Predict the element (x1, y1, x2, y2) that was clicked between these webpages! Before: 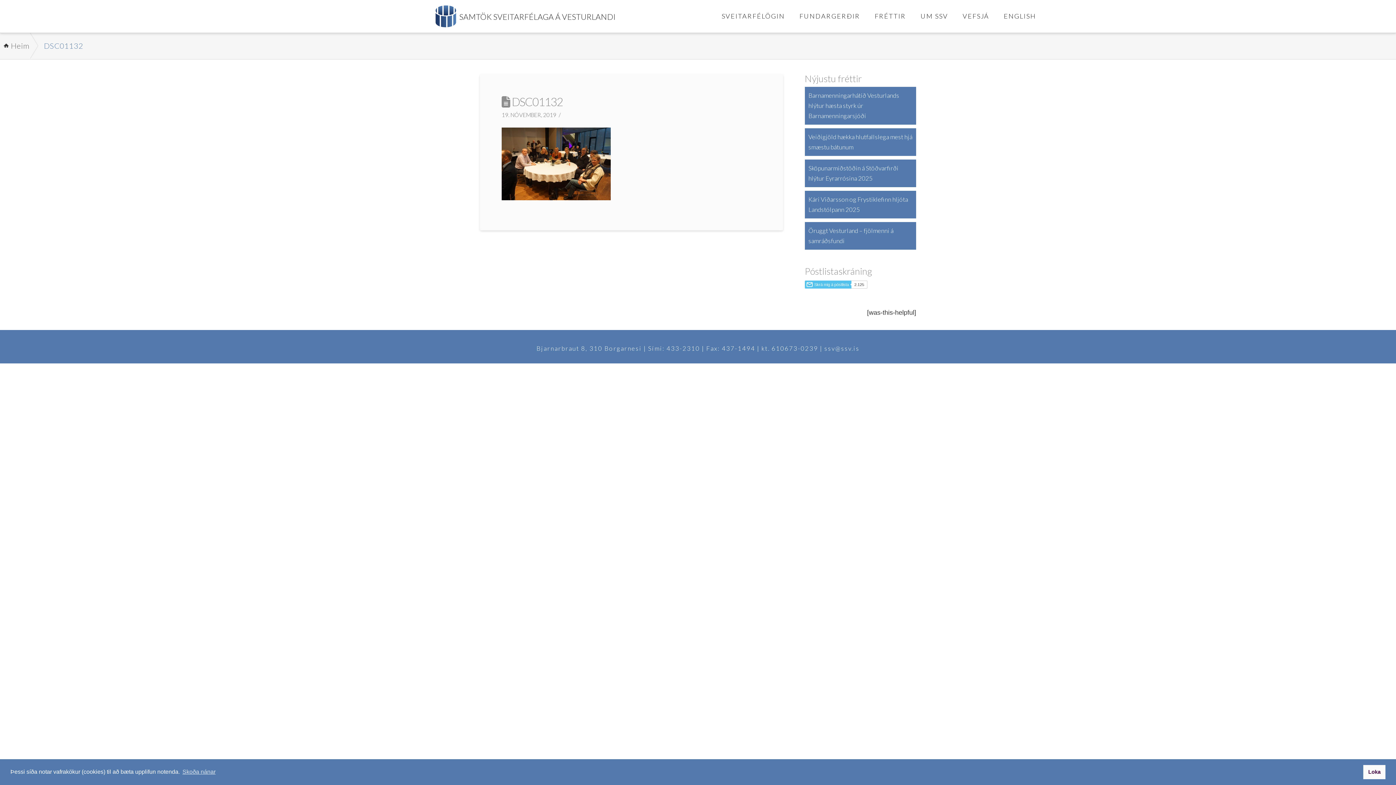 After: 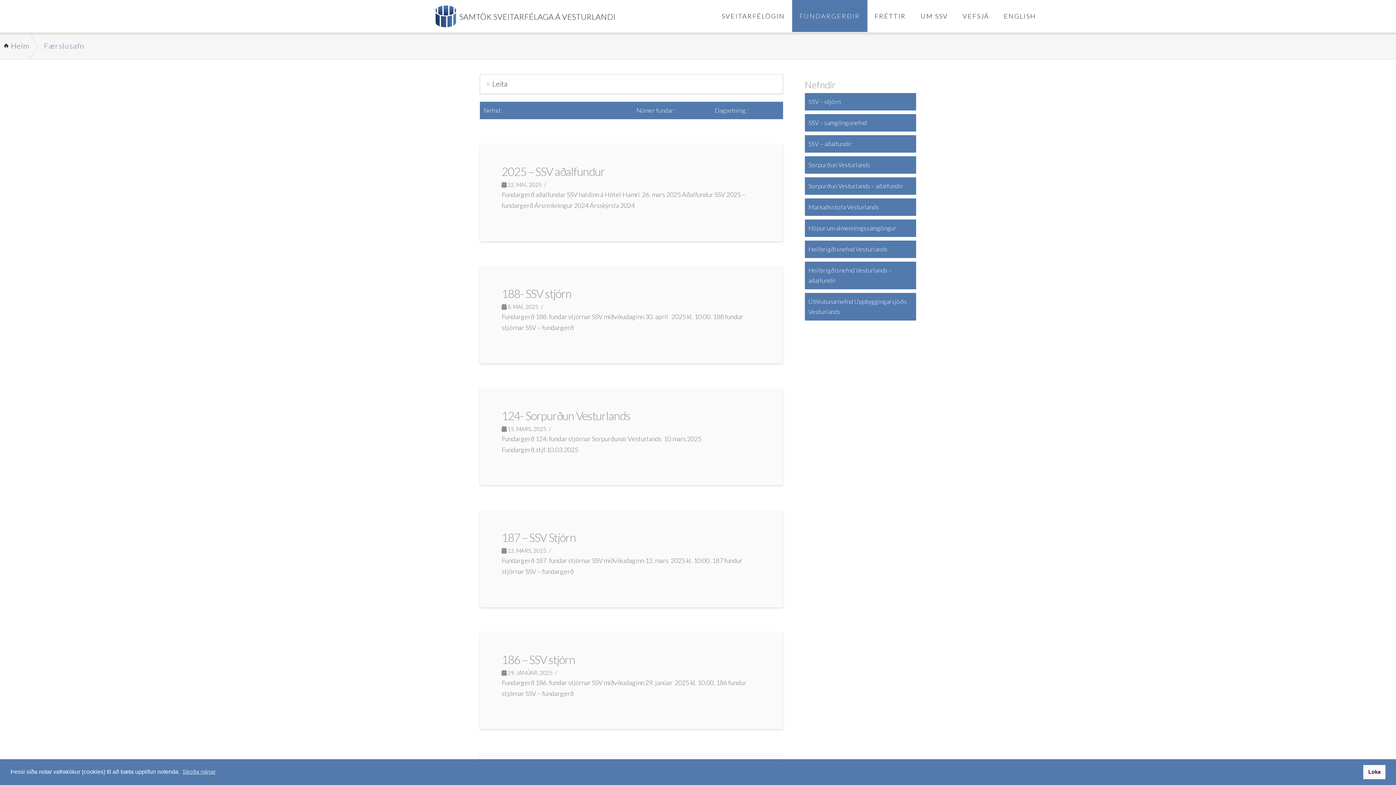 Action: label: FUNDARGERÐIR bbox: (792, 0, 867, 32)